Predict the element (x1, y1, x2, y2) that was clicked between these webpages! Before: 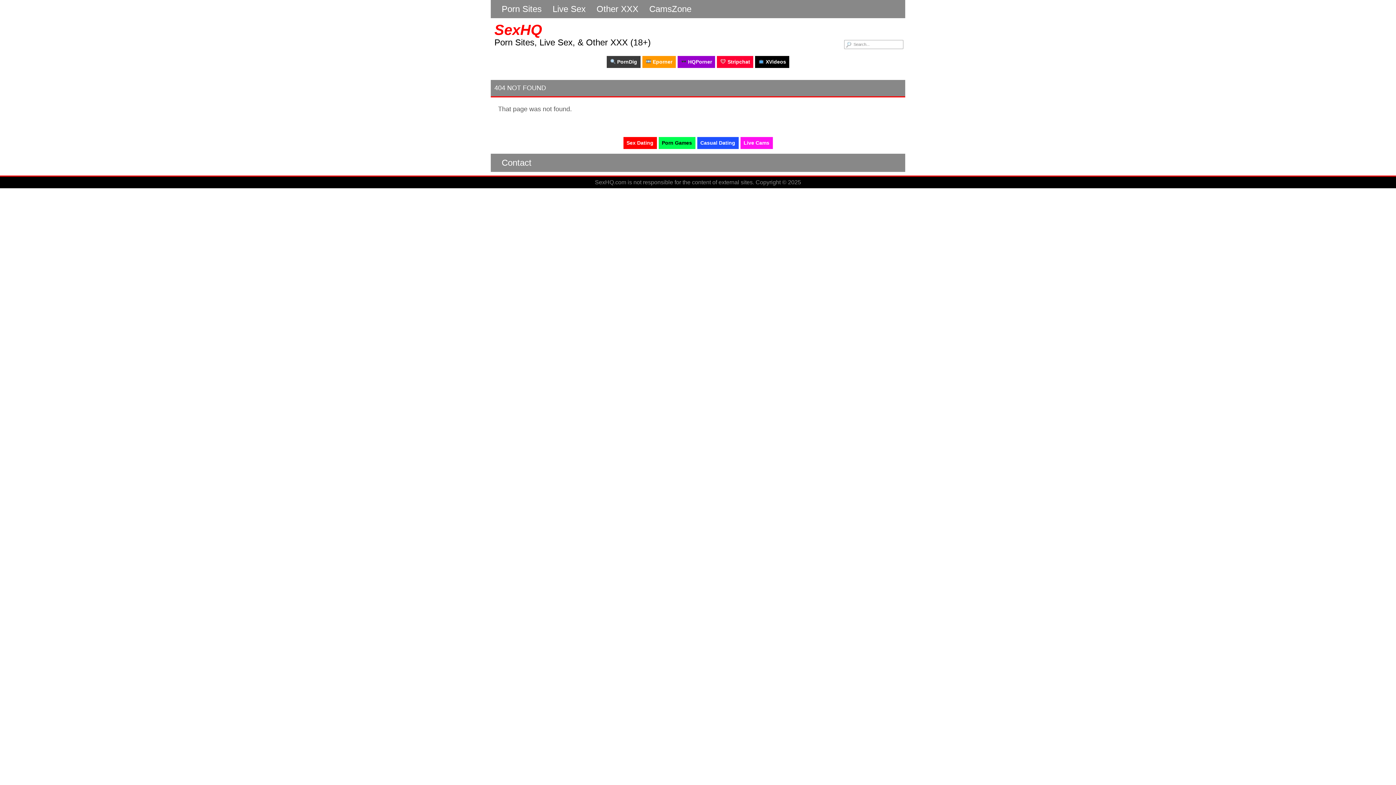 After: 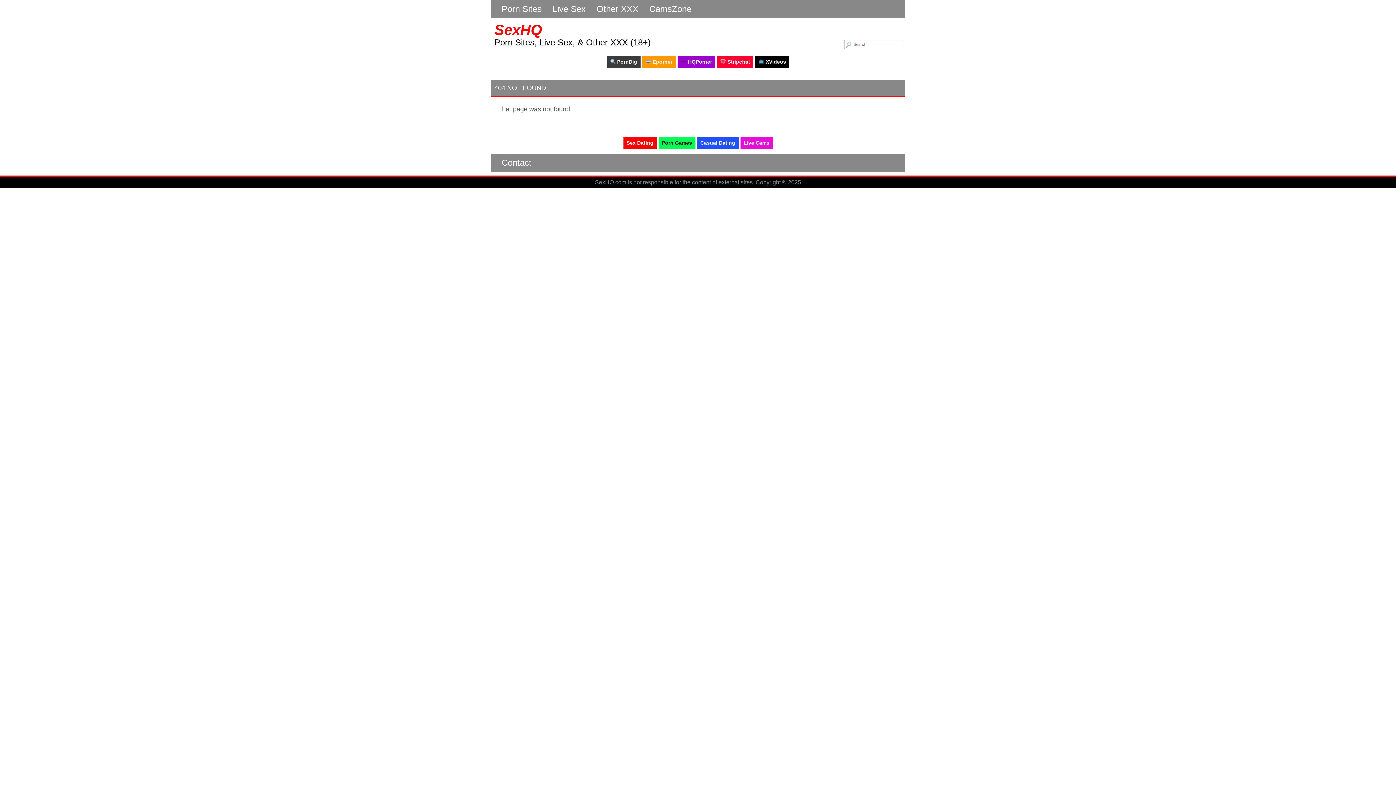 Action: label: Live Cams bbox: (740, 137, 772, 149)